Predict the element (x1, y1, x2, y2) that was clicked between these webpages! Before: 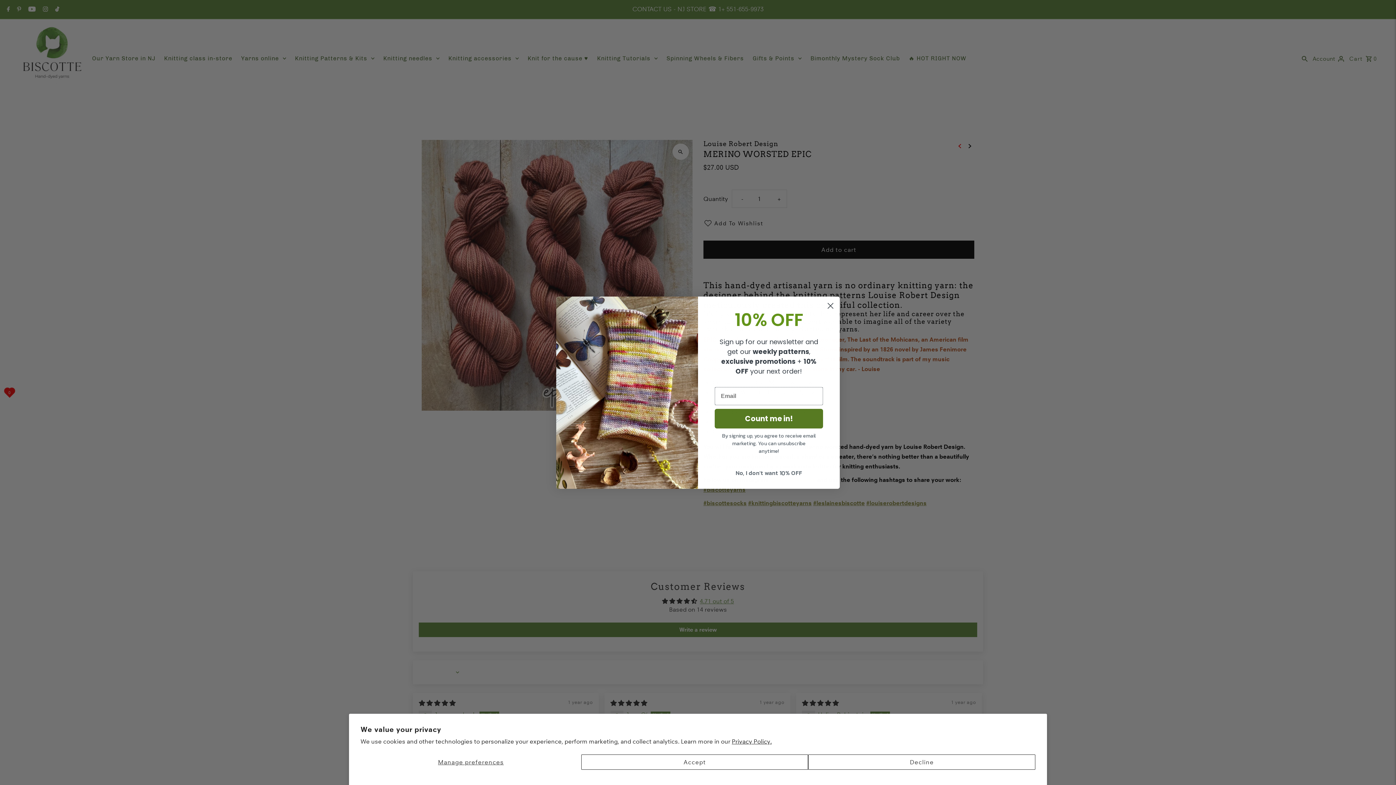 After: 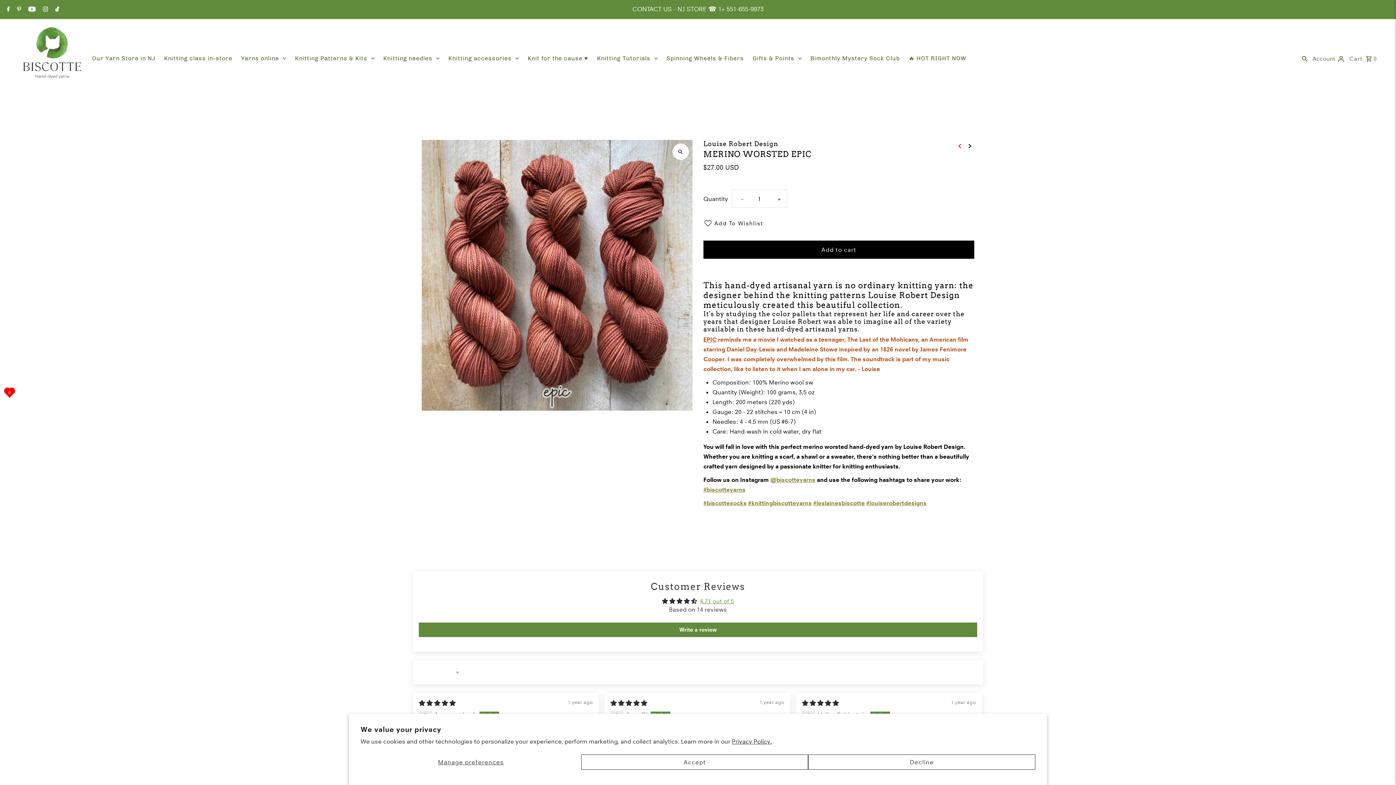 Action: label: No, I don't want 10% OFF bbox: (714, 466, 823, 479)